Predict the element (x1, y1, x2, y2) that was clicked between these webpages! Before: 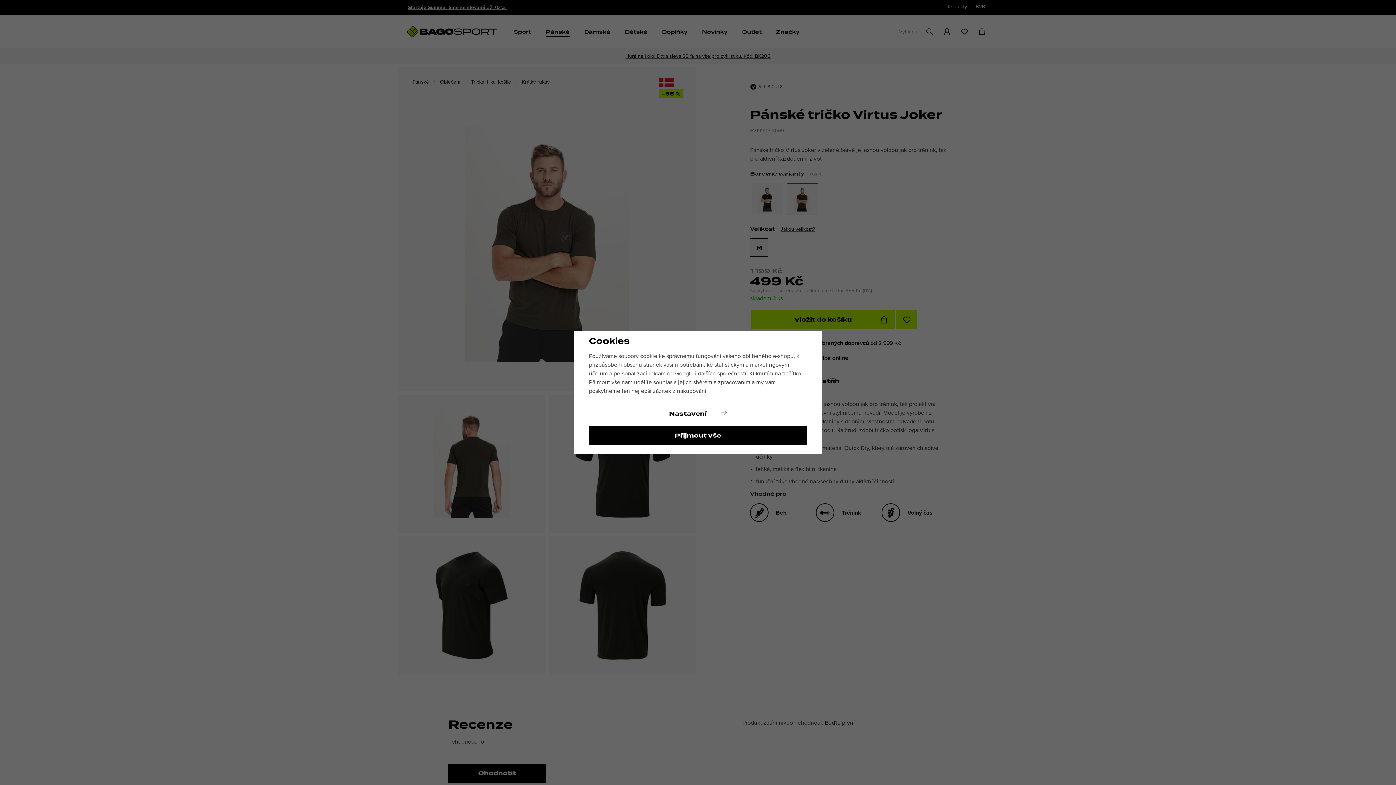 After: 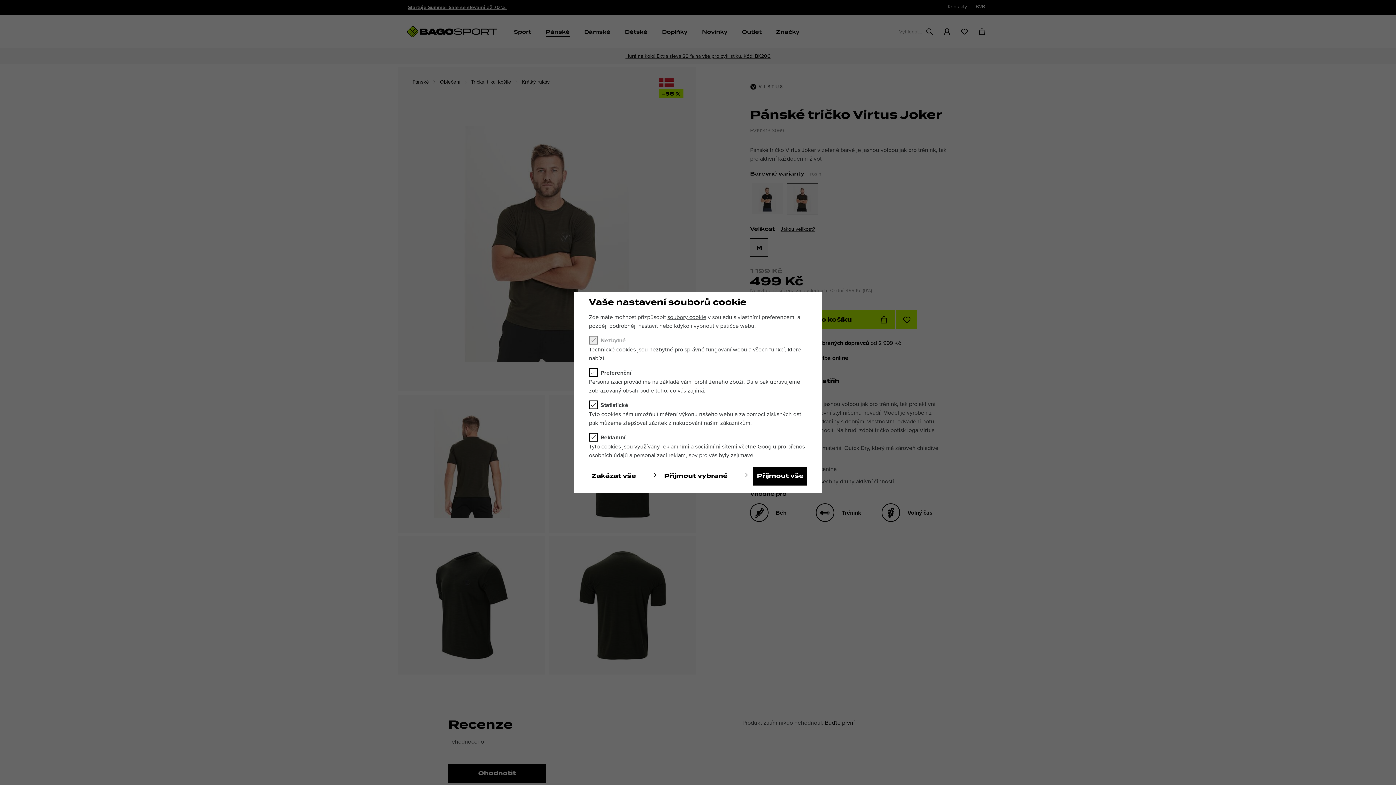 Action: label: Nastavení bbox: (589, 404, 807, 423)